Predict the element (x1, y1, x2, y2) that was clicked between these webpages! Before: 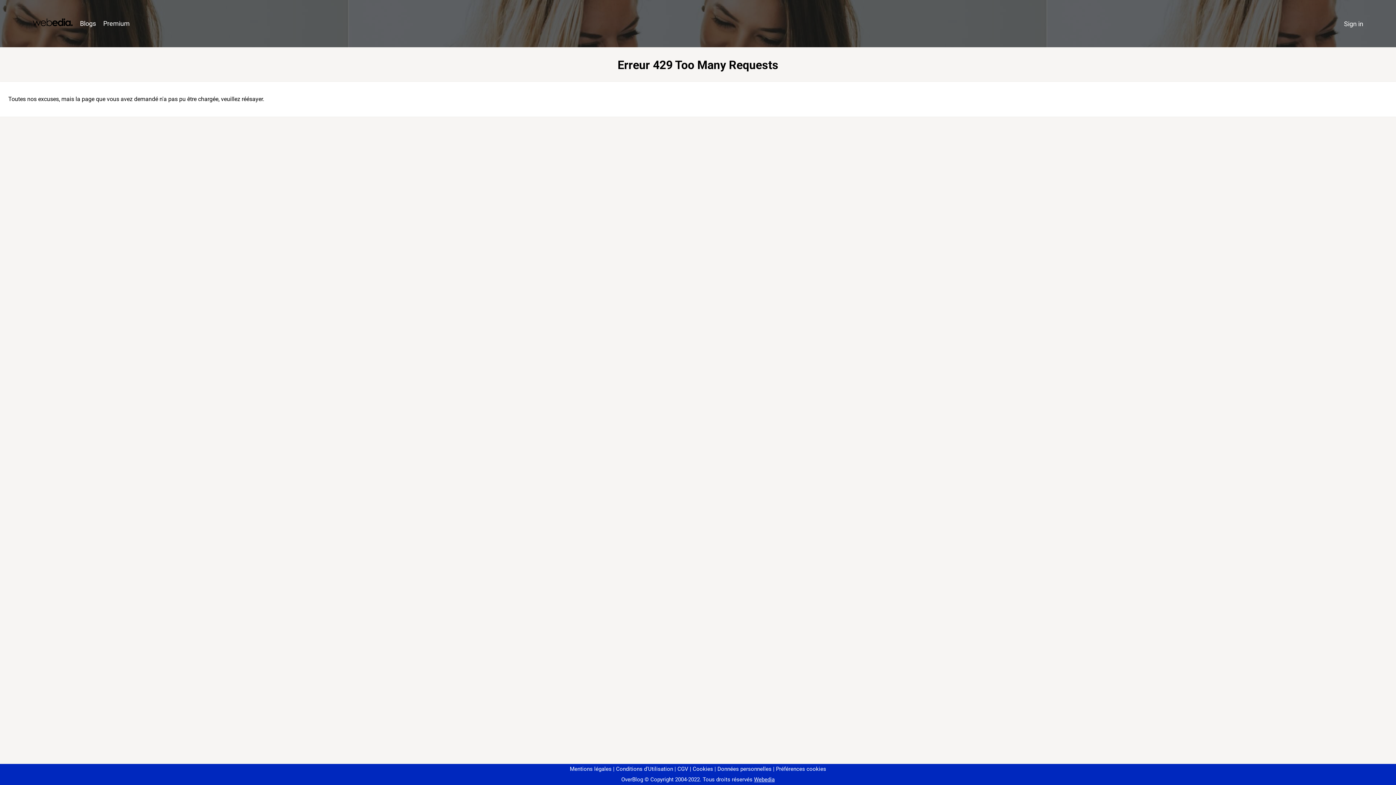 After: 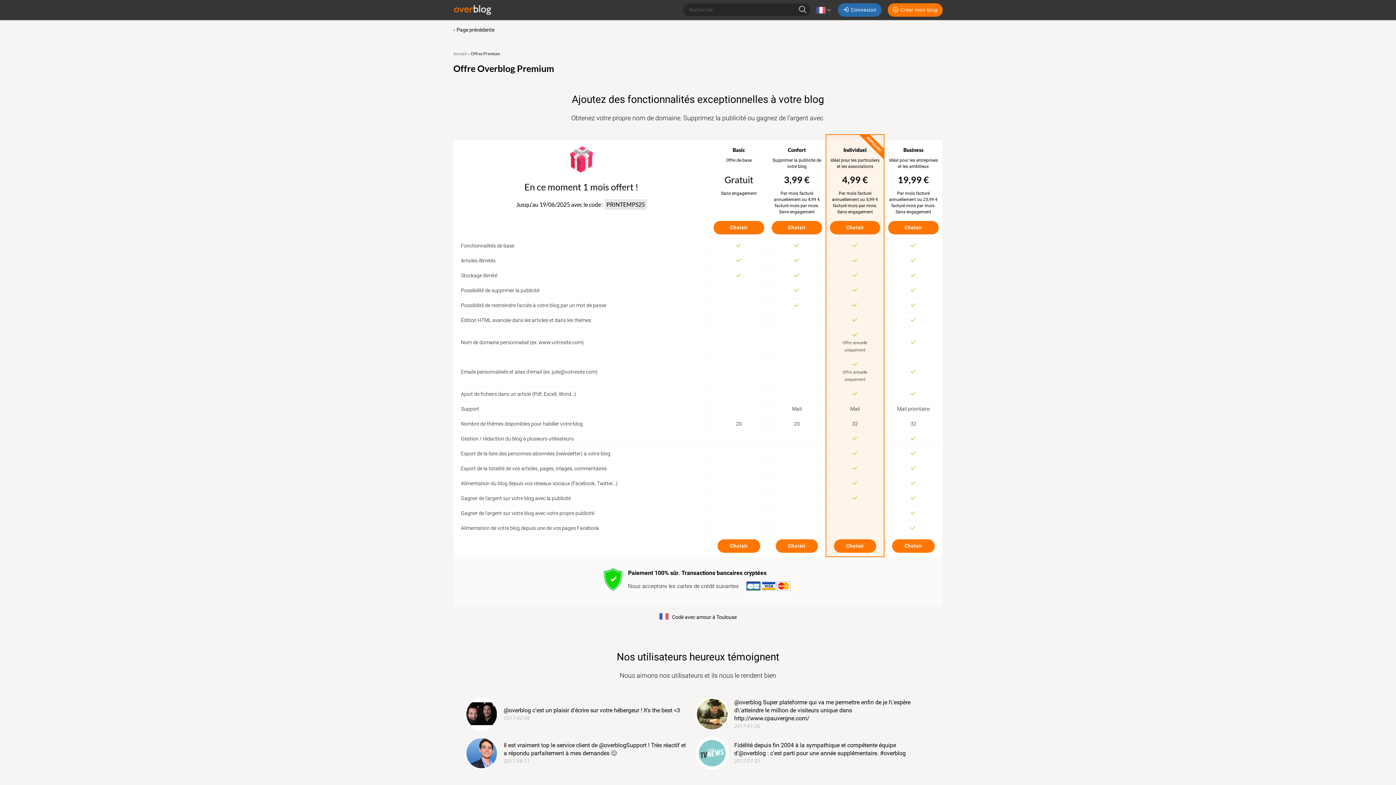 Action: bbox: (99, 16, 133, 31) label: Premium